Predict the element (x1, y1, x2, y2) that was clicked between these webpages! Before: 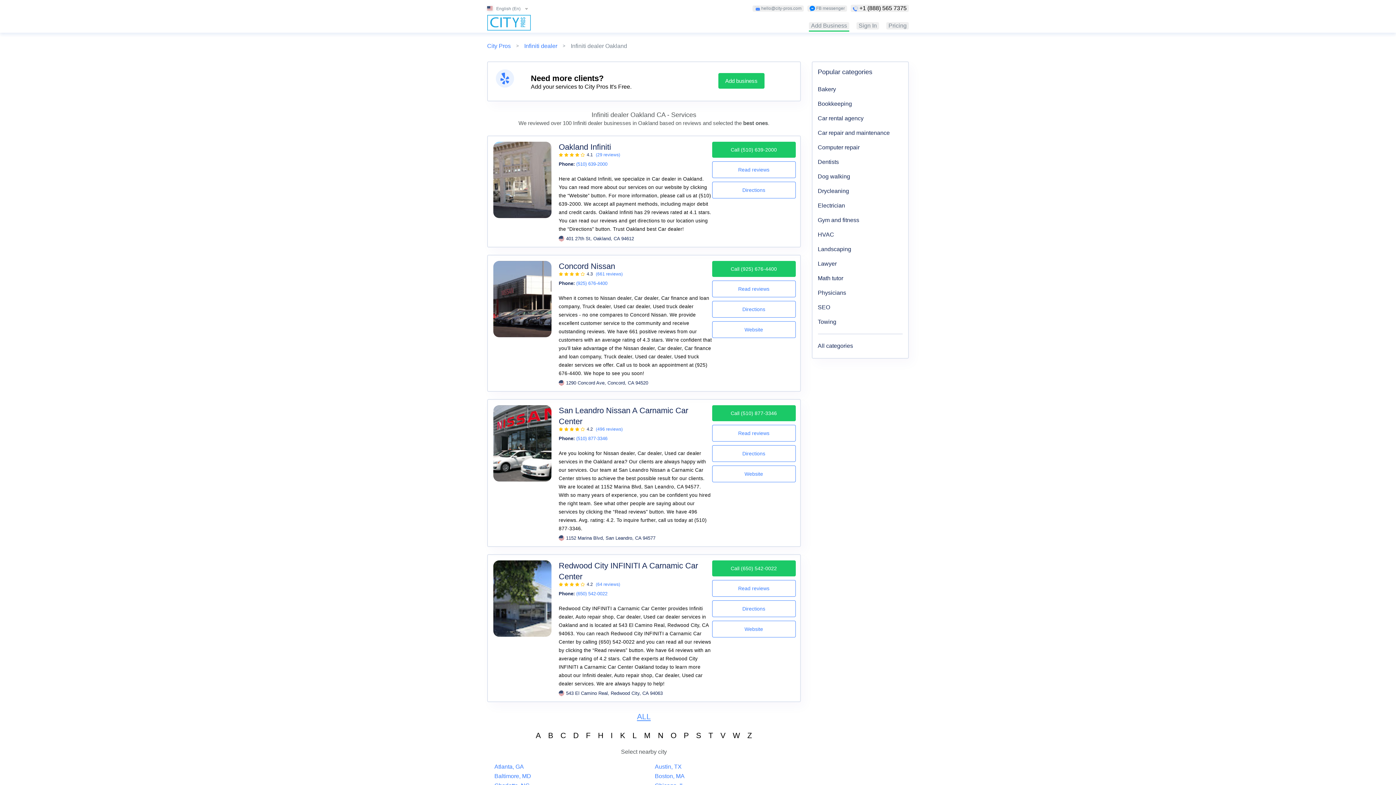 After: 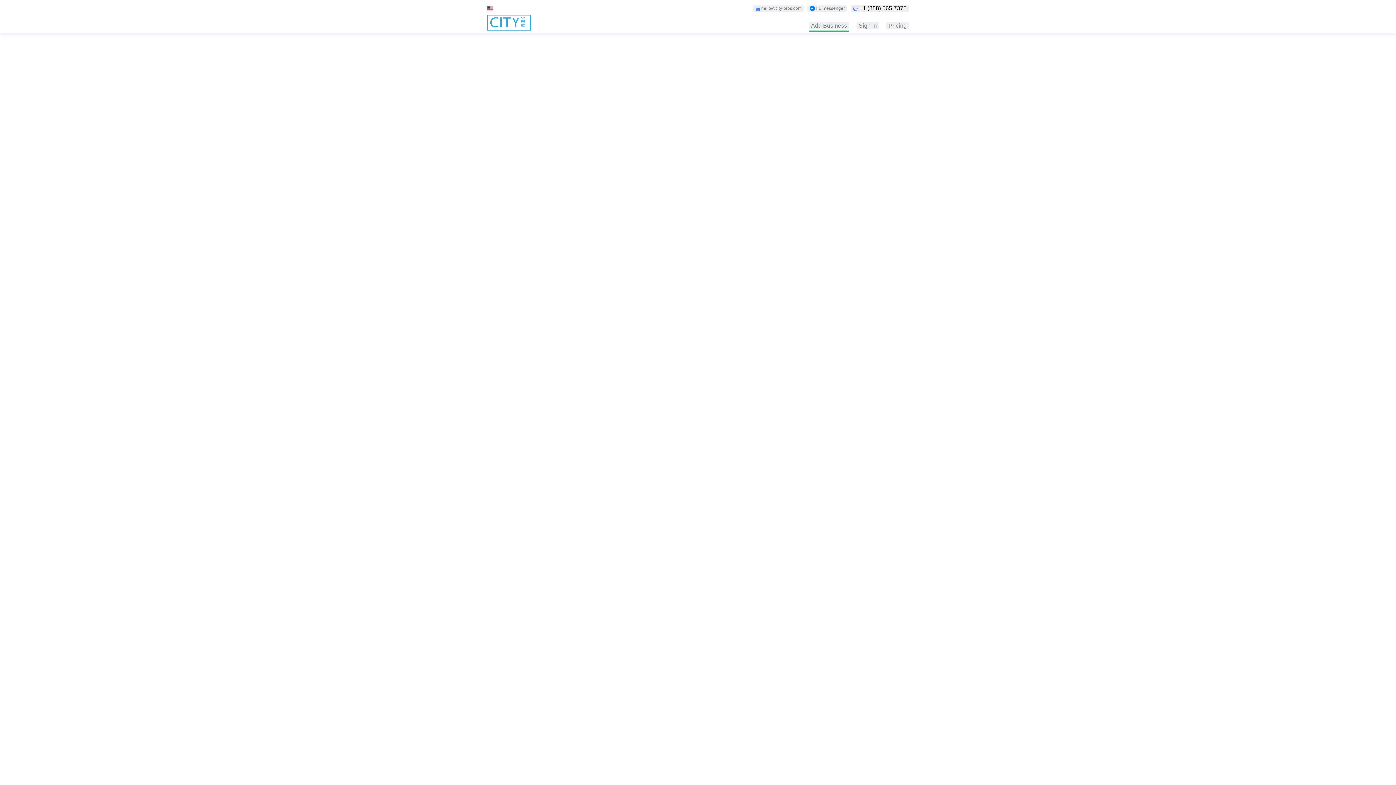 Action: label: Lawyer bbox: (818, 256, 902, 271)